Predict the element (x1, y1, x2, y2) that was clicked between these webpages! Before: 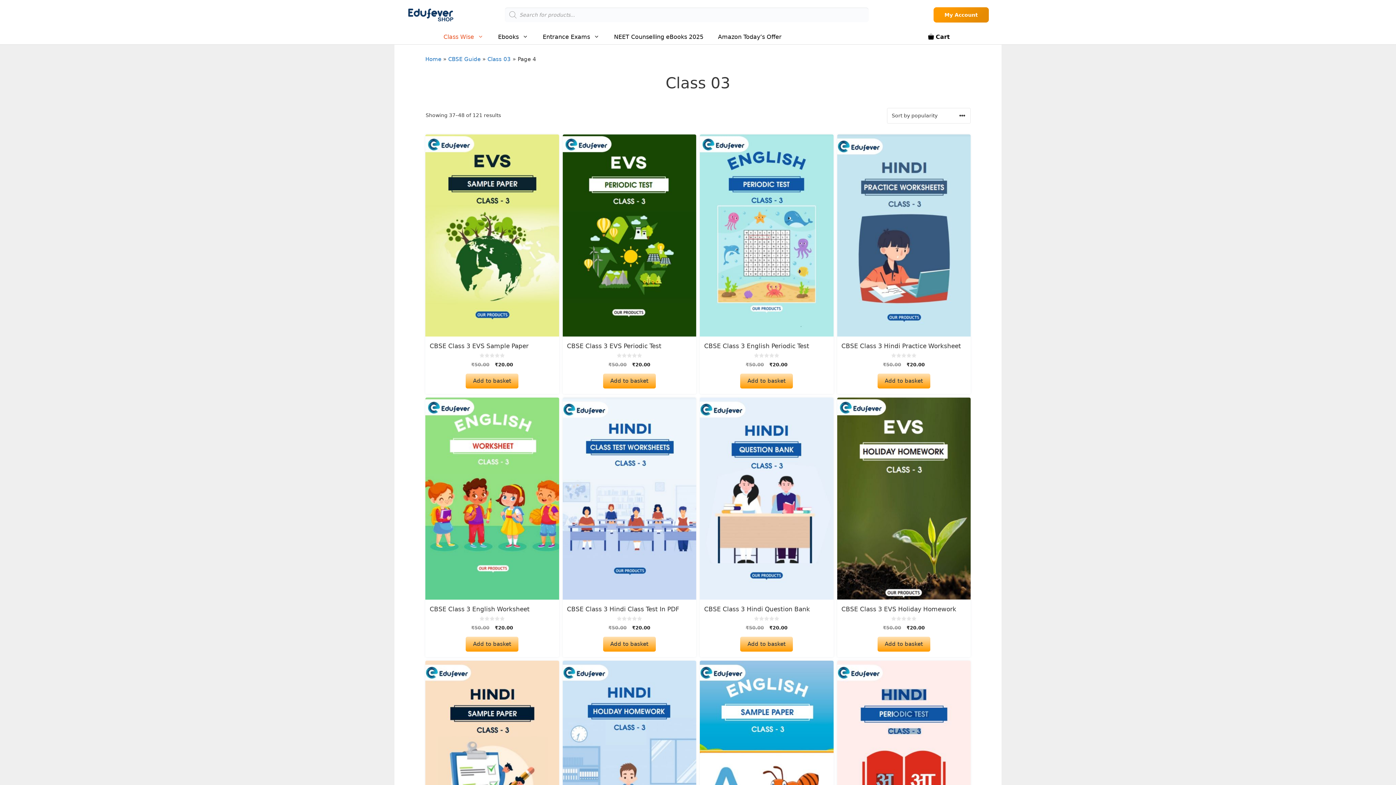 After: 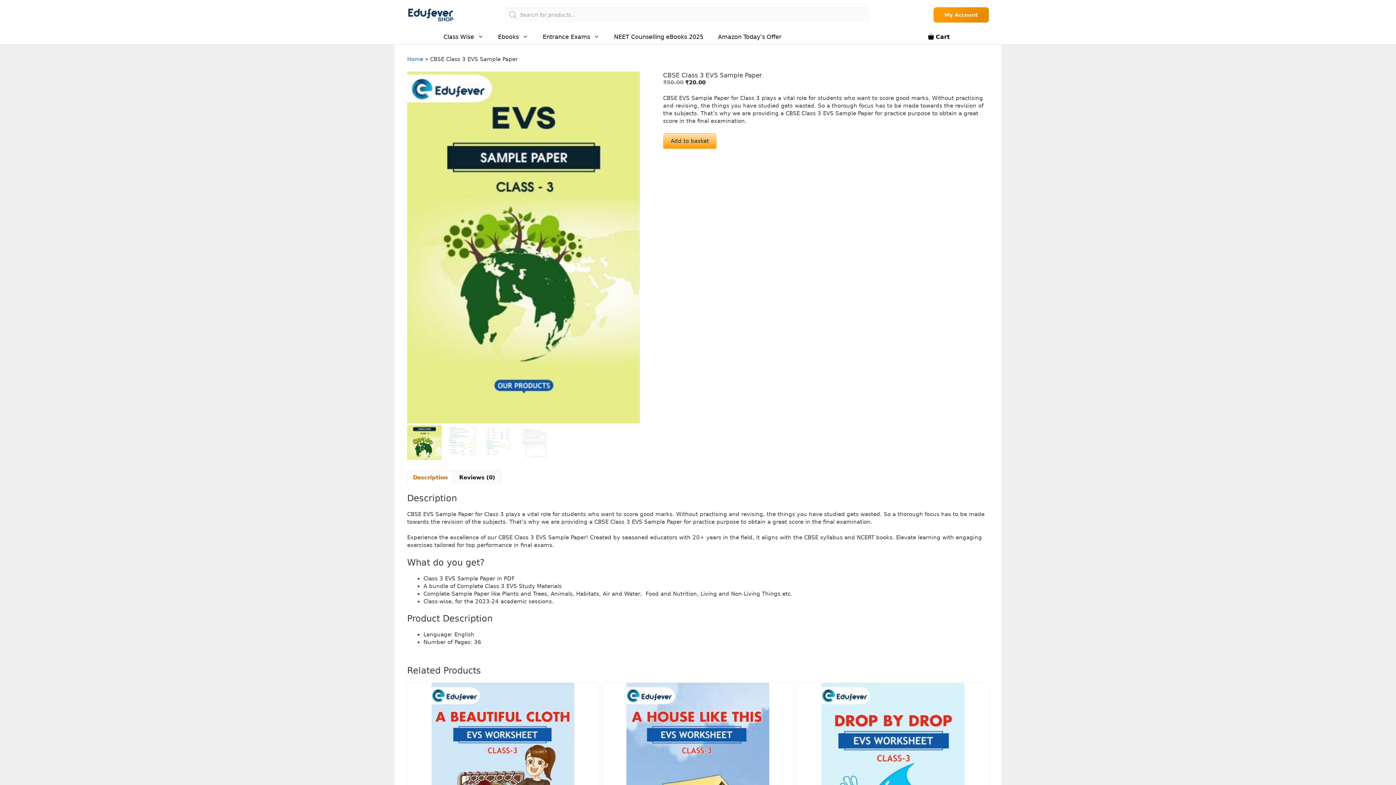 Action: label: CBSE Class 3 EVS Sample Paper
0
out of 5
₹50.00 
Original price was: ₹50.00.
₹20.00
Current price is: ₹20.00. bbox: (425, 134, 559, 368)